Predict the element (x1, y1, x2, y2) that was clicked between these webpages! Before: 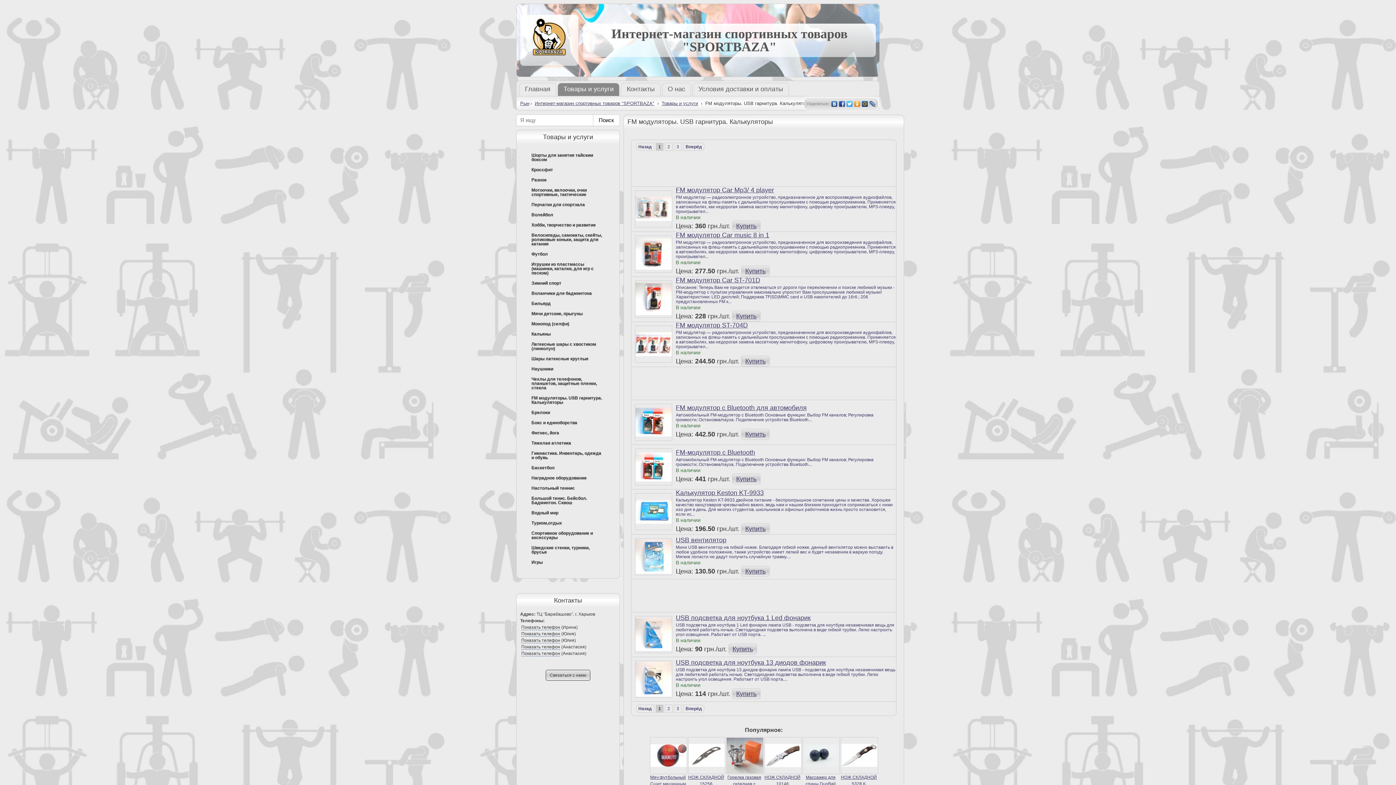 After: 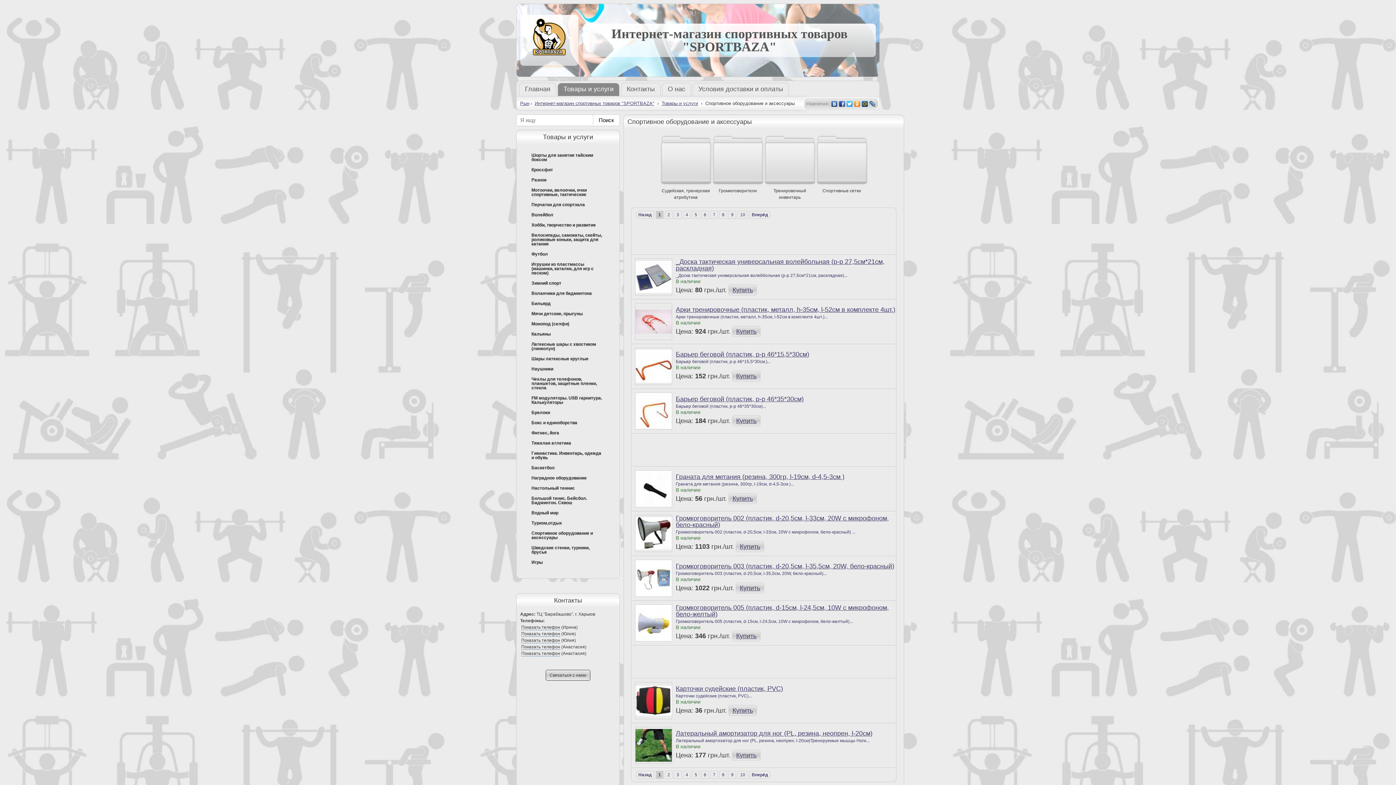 Action: bbox: (524, 528, 612, 542) label: Спортивное оборудование и аксессуары